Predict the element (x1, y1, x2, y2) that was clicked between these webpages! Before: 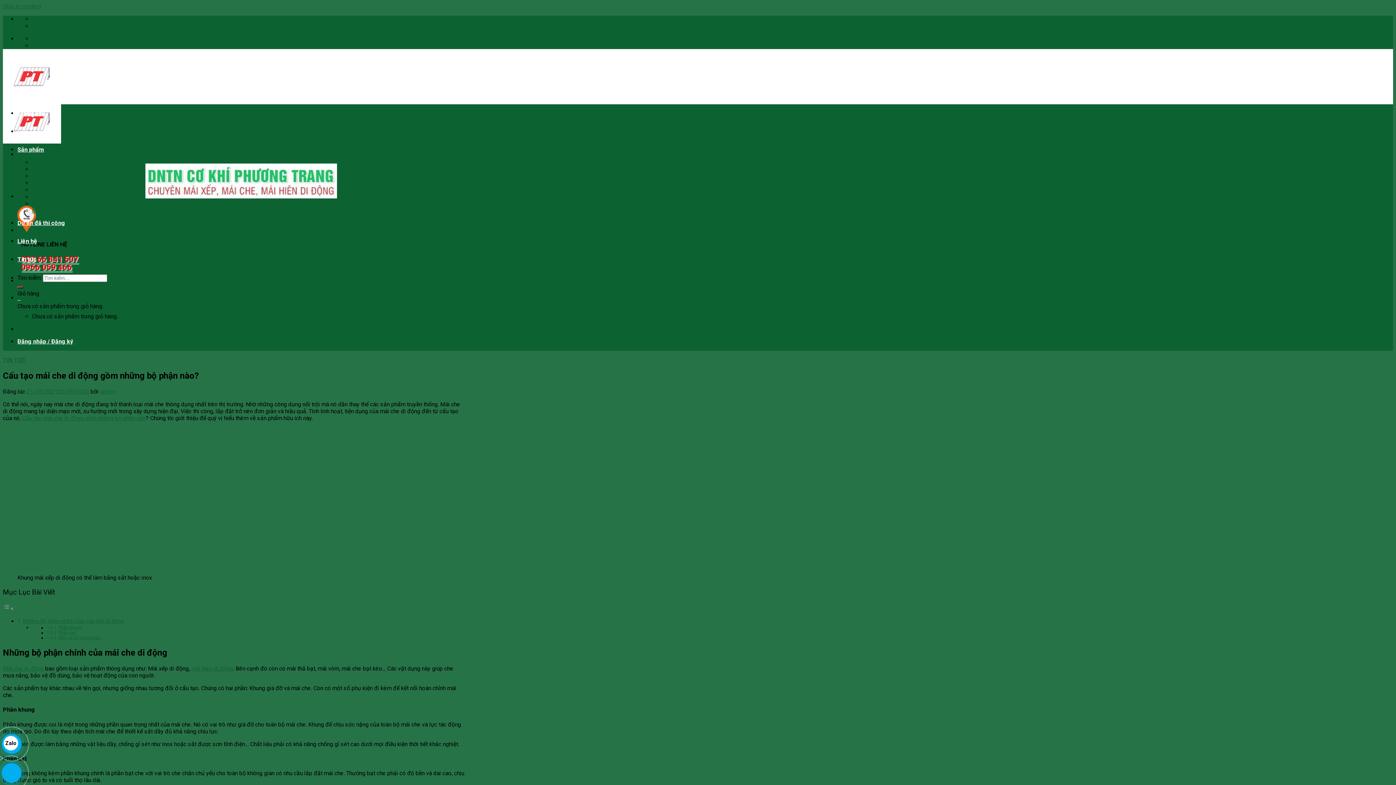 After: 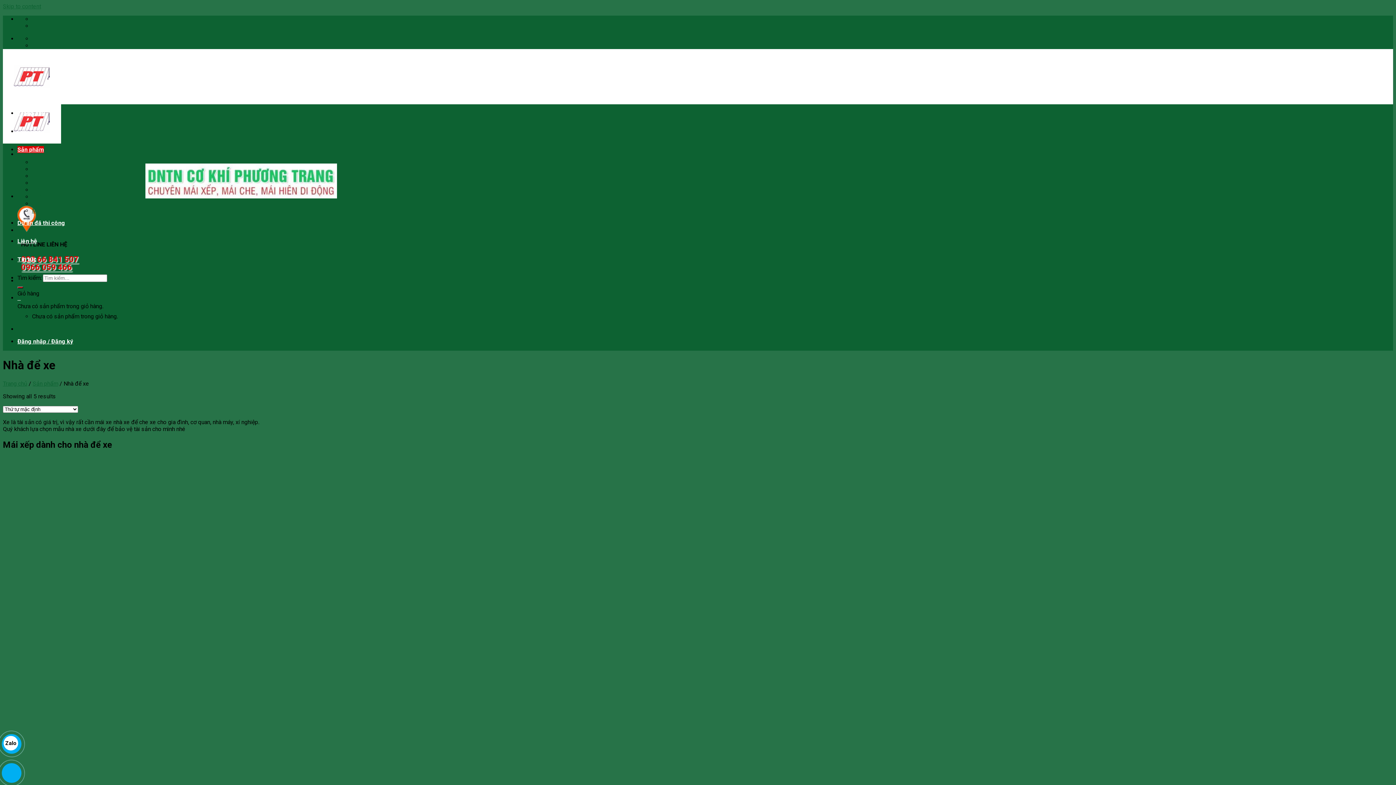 Action: label: Nhà để xe bbox: (32, 193, 57, 200)